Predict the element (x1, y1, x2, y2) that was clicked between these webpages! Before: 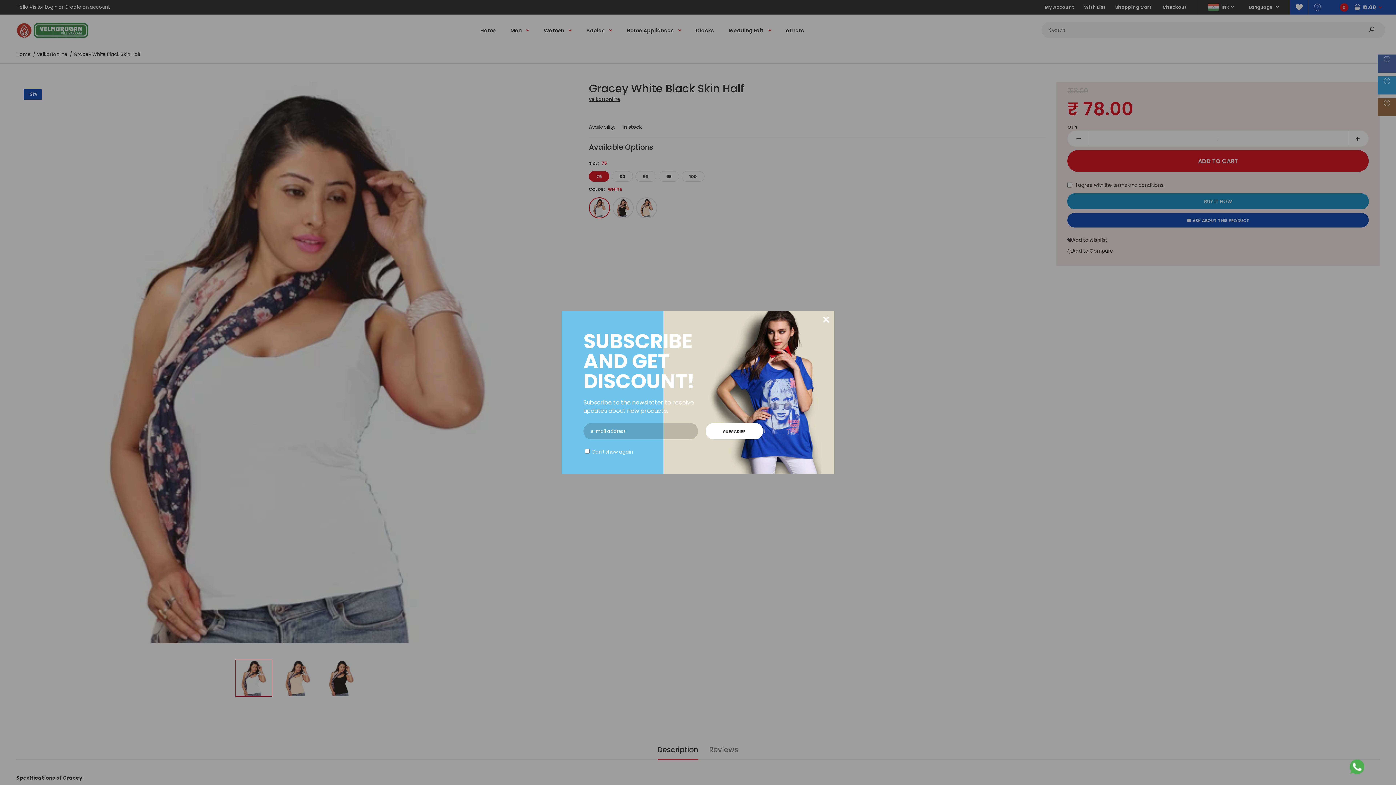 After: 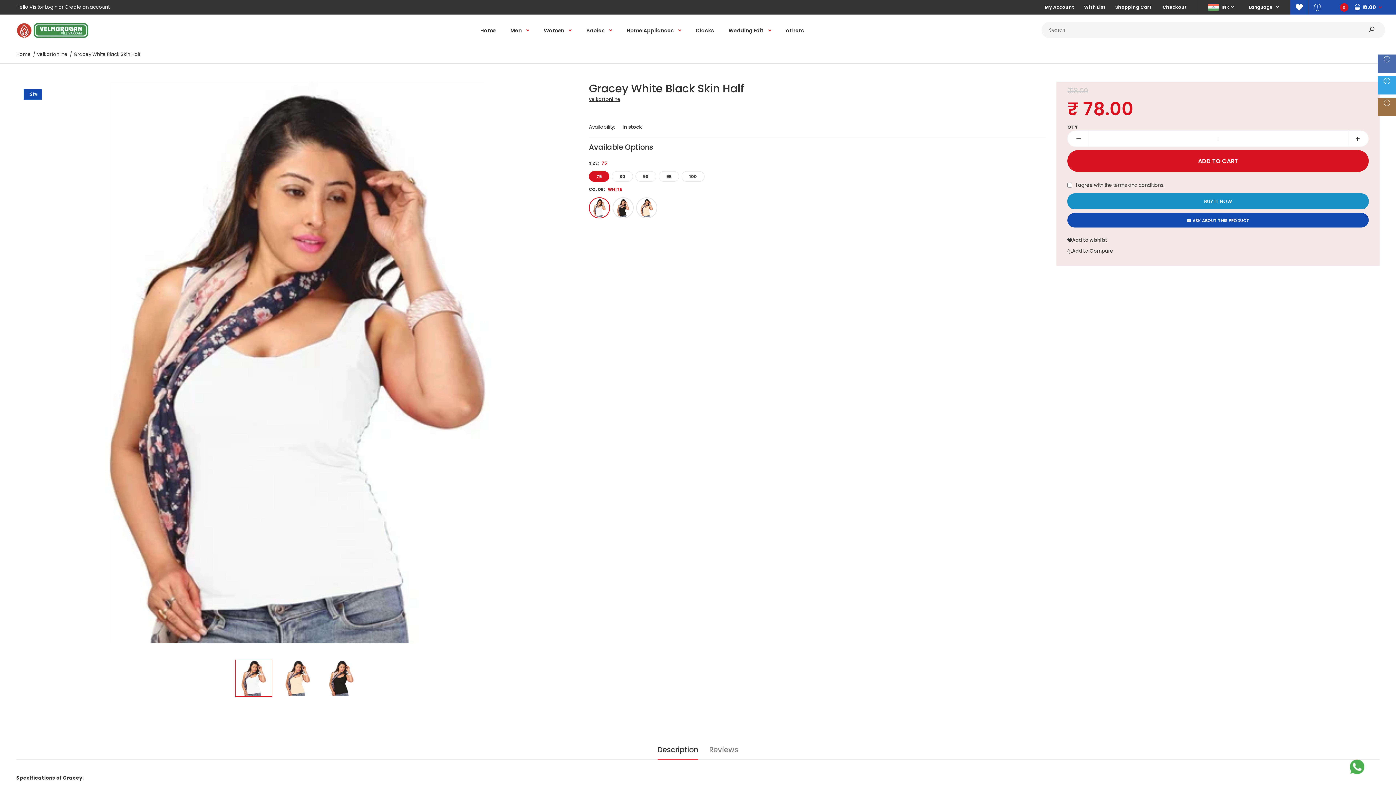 Action: bbox: (818, 311, 834, 327) label: ×